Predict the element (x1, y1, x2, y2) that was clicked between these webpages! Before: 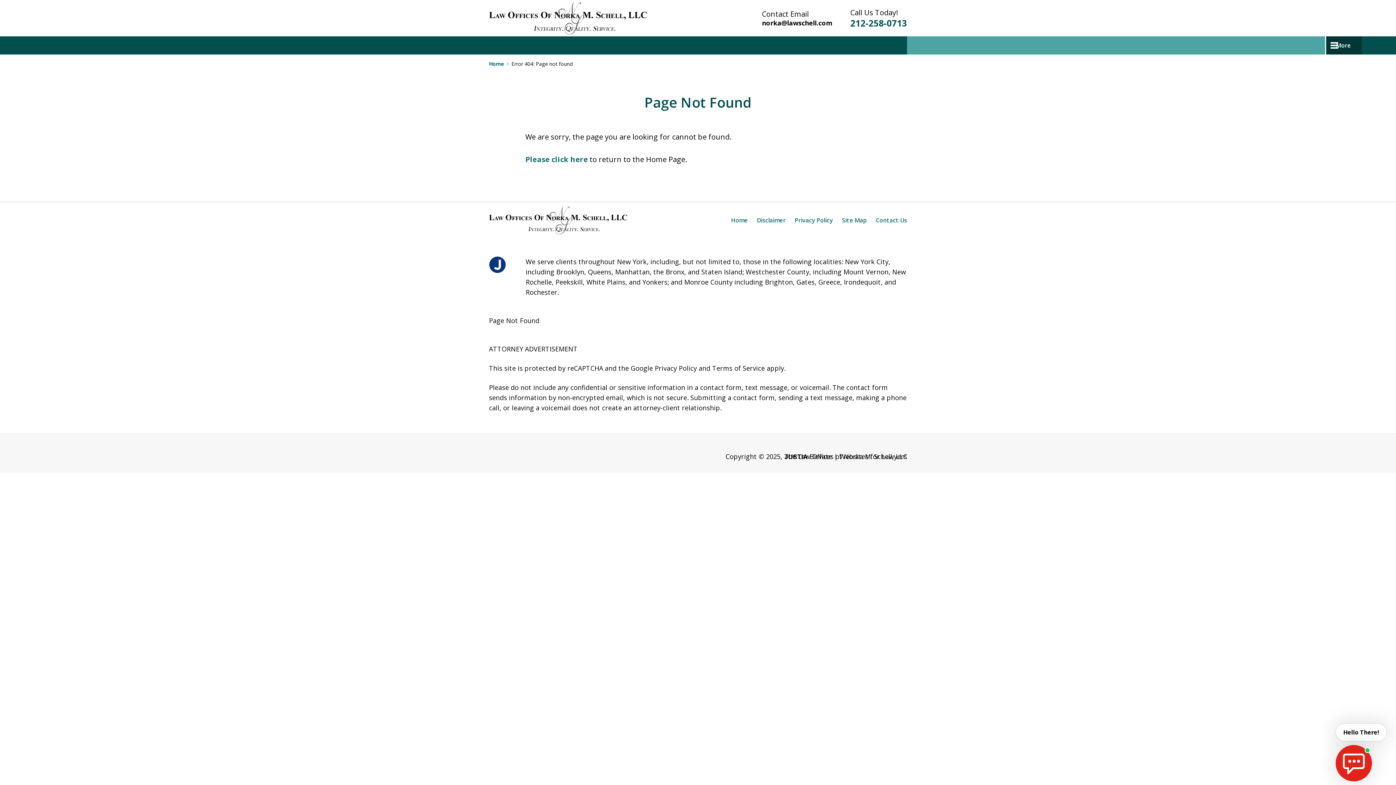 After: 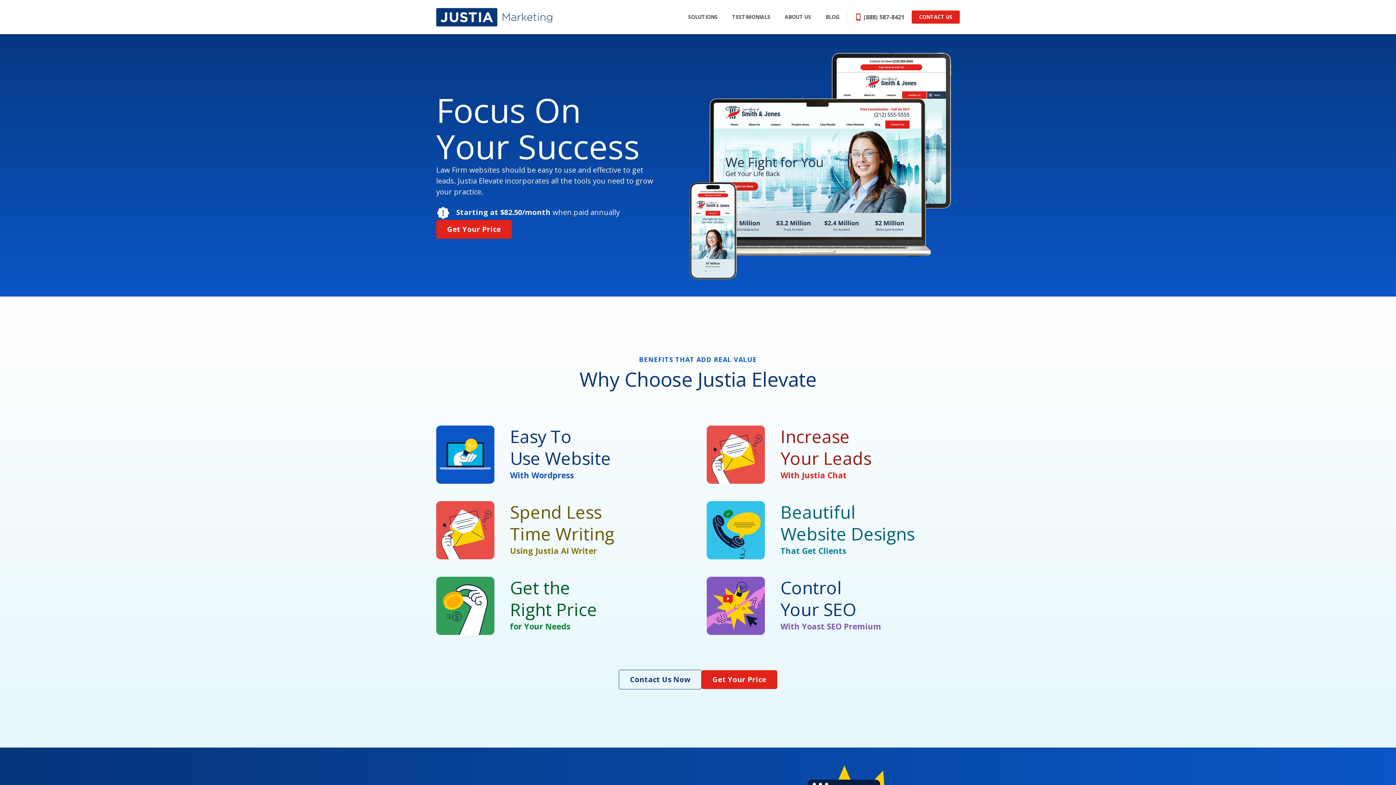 Action: label: JUSTIA Elevate | Websites for Lawyers bbox: (784, 452, 907, 461)